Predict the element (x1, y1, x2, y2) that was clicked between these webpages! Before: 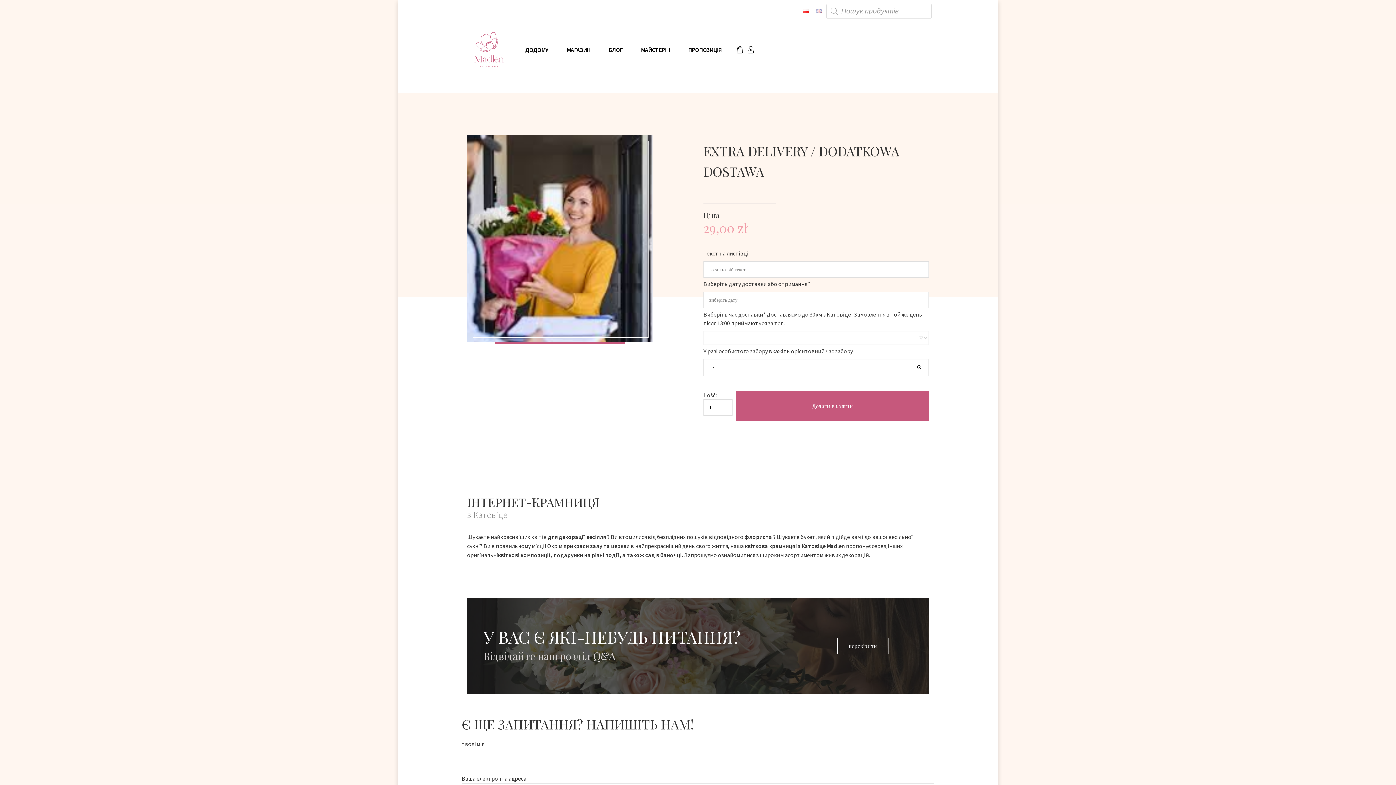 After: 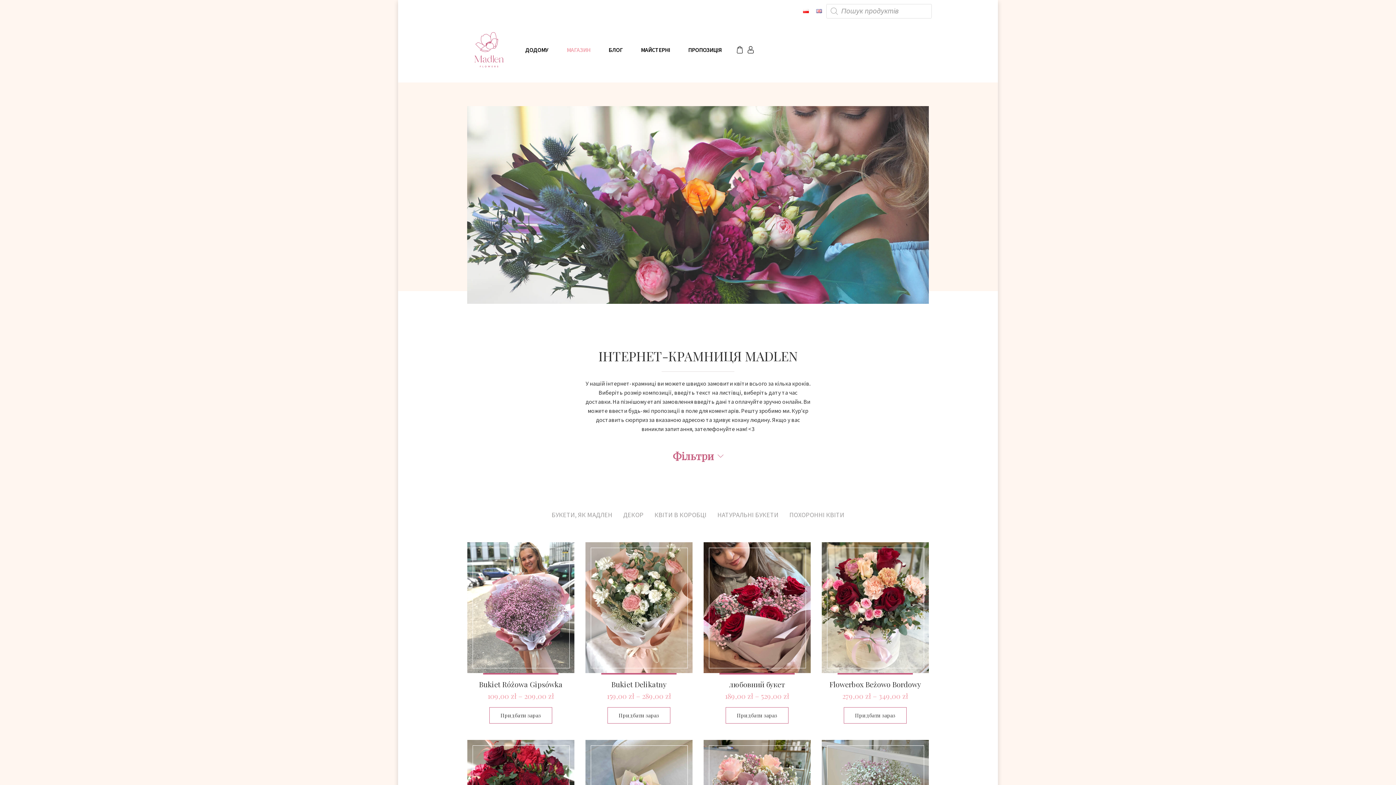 Action: bbox: (566, 45, 590, 54) label: МАГАЗИН